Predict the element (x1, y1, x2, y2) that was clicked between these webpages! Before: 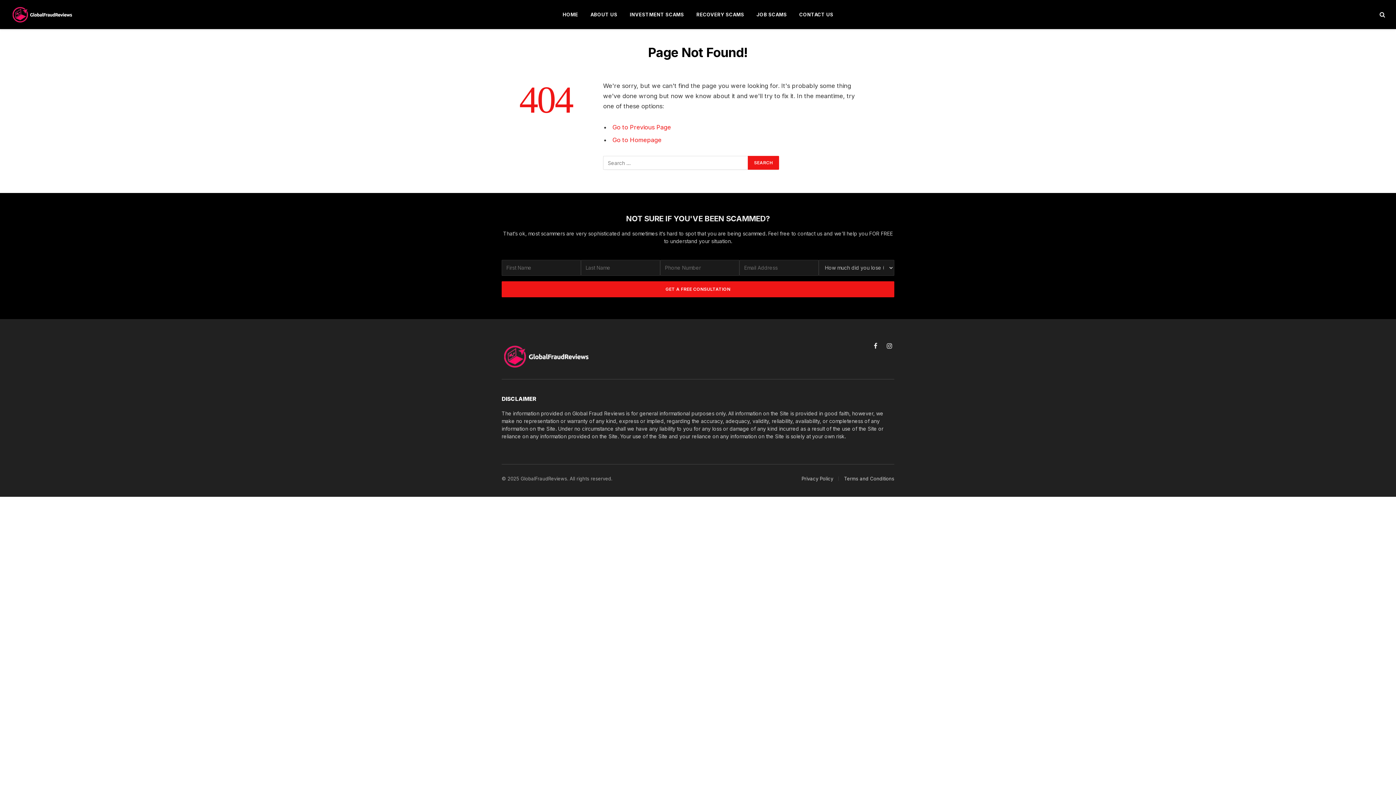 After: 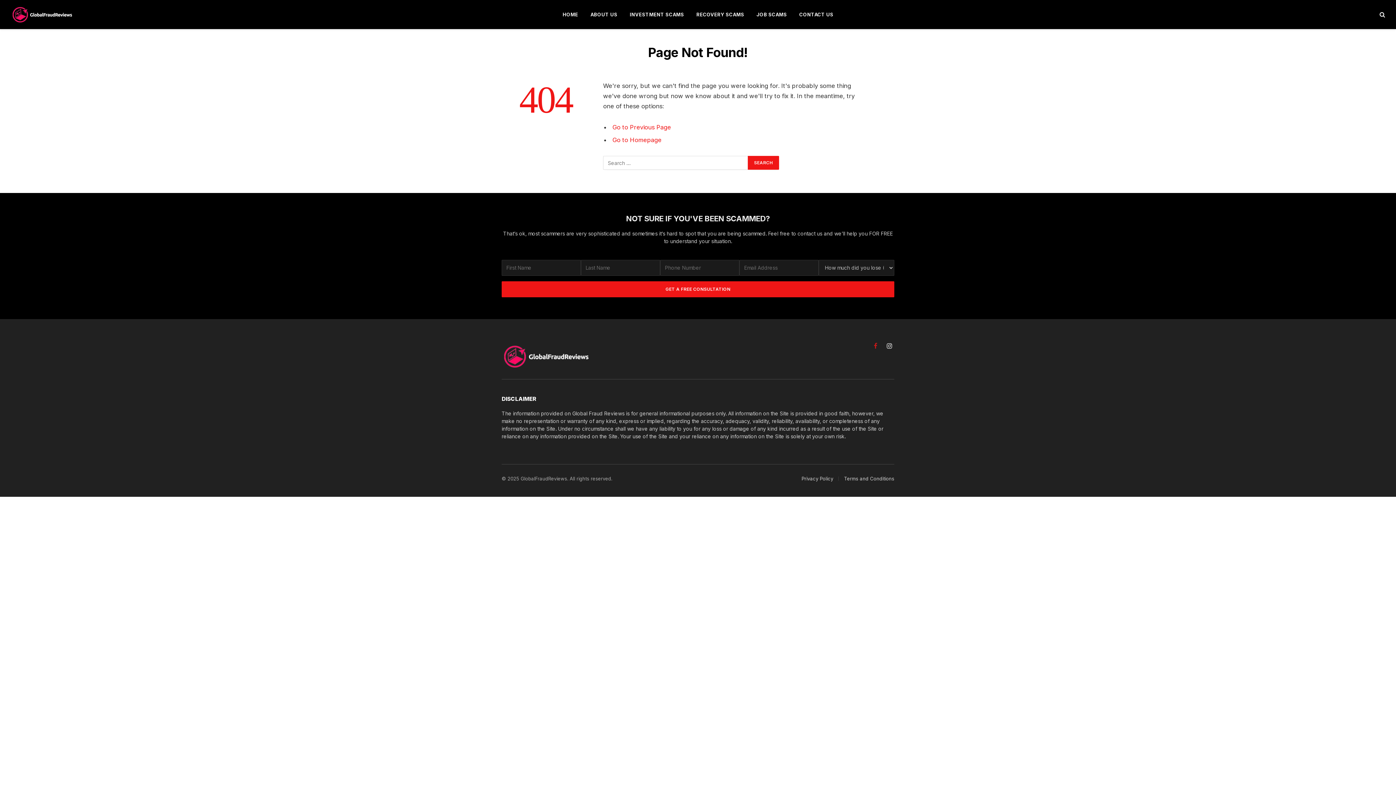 Action: label: Facebook bbox: (870, 340, 880, 350)